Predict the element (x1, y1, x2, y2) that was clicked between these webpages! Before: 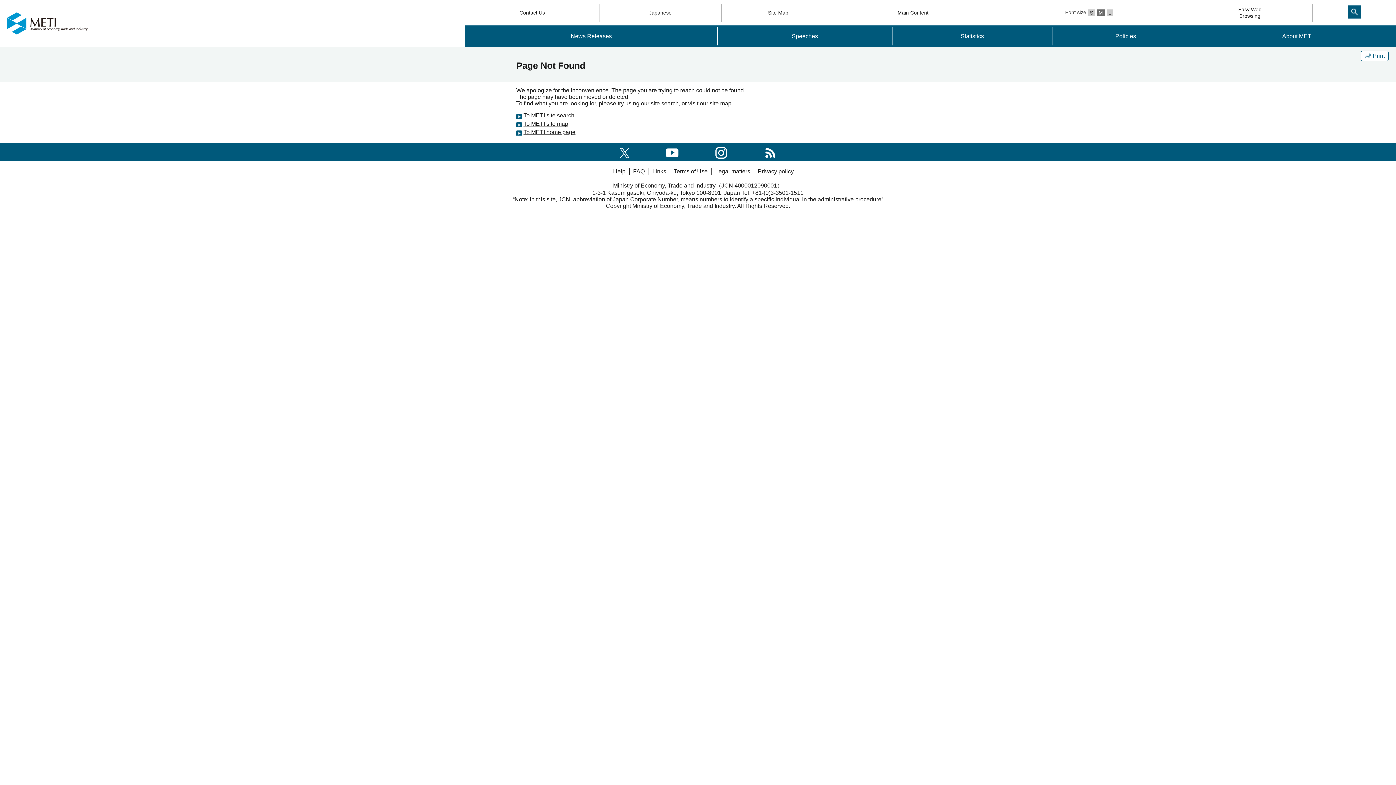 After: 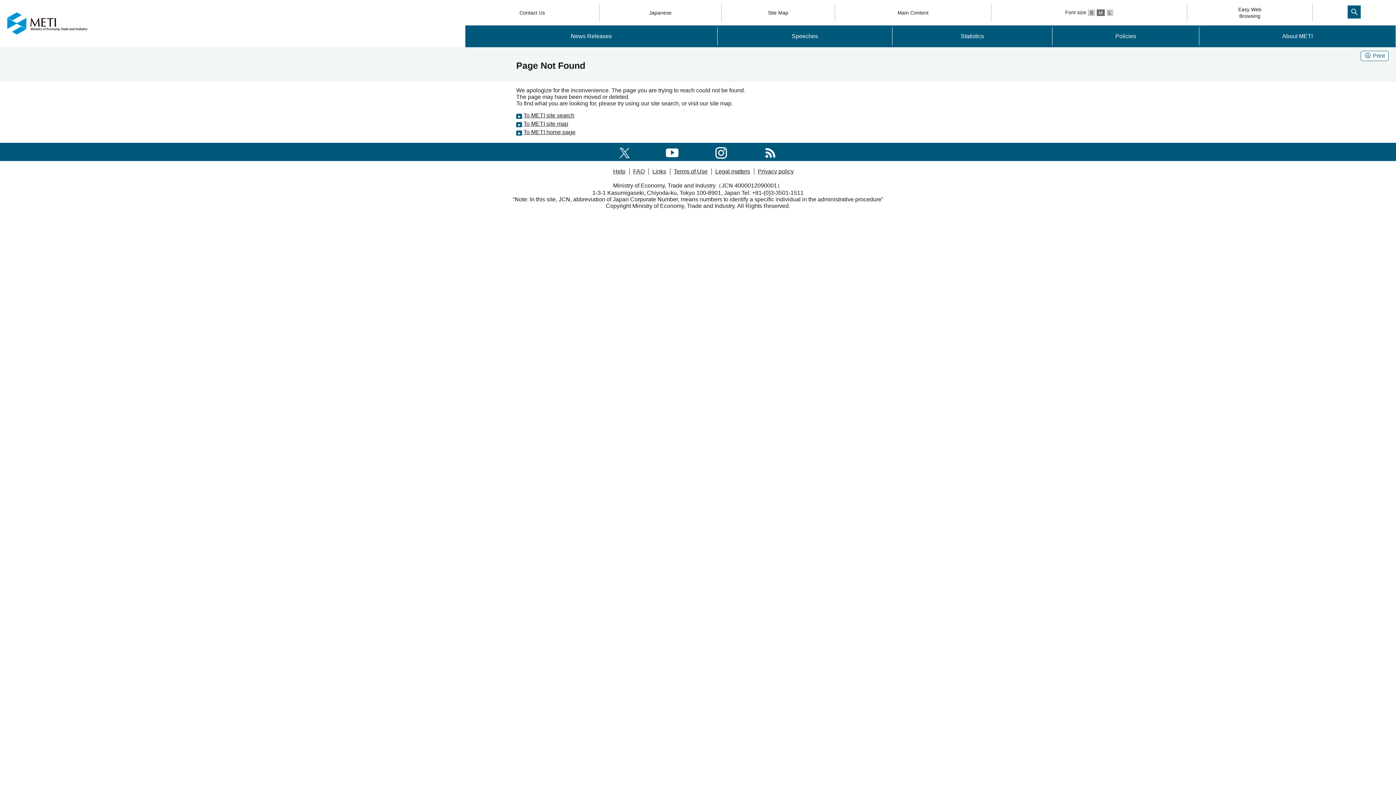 Action: label: M bbox: (1097, 9, 1105, 16)